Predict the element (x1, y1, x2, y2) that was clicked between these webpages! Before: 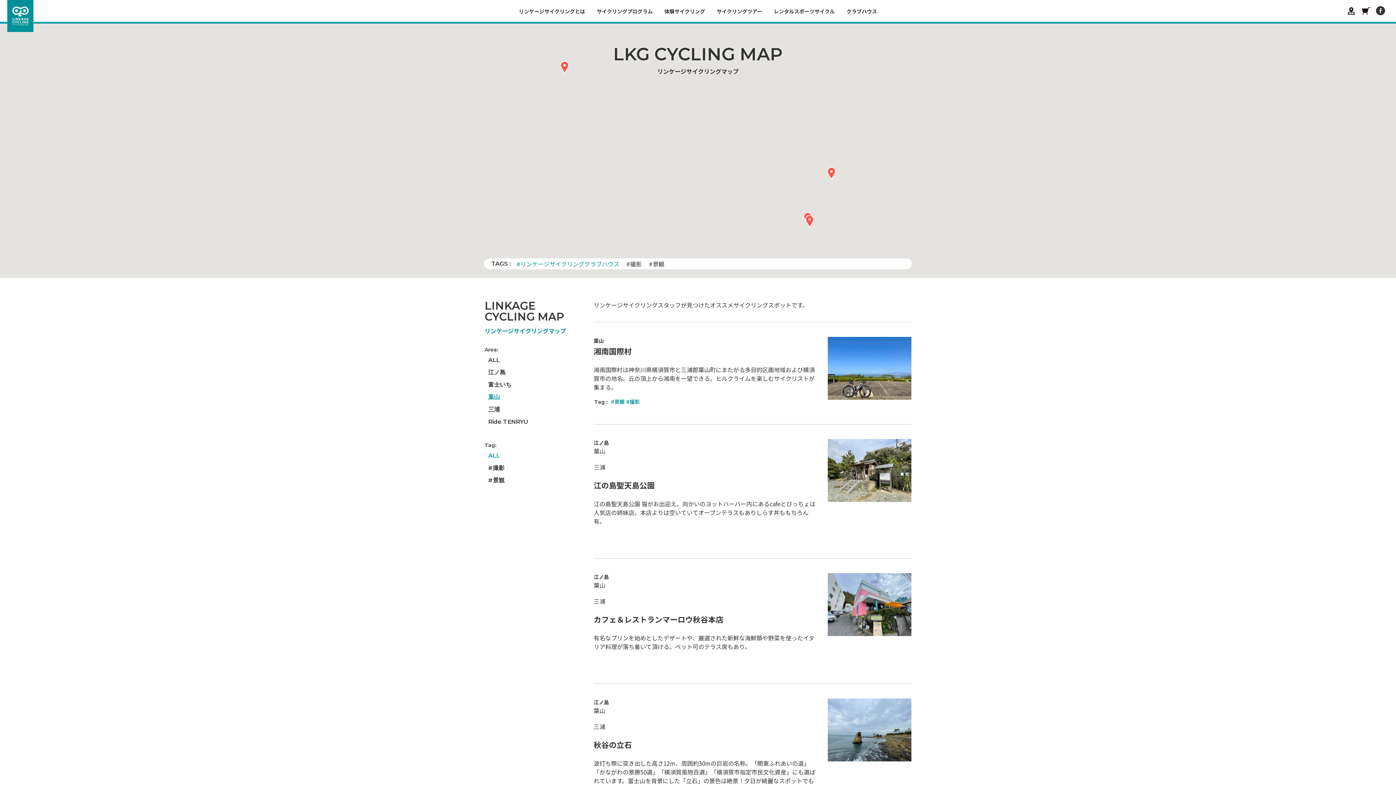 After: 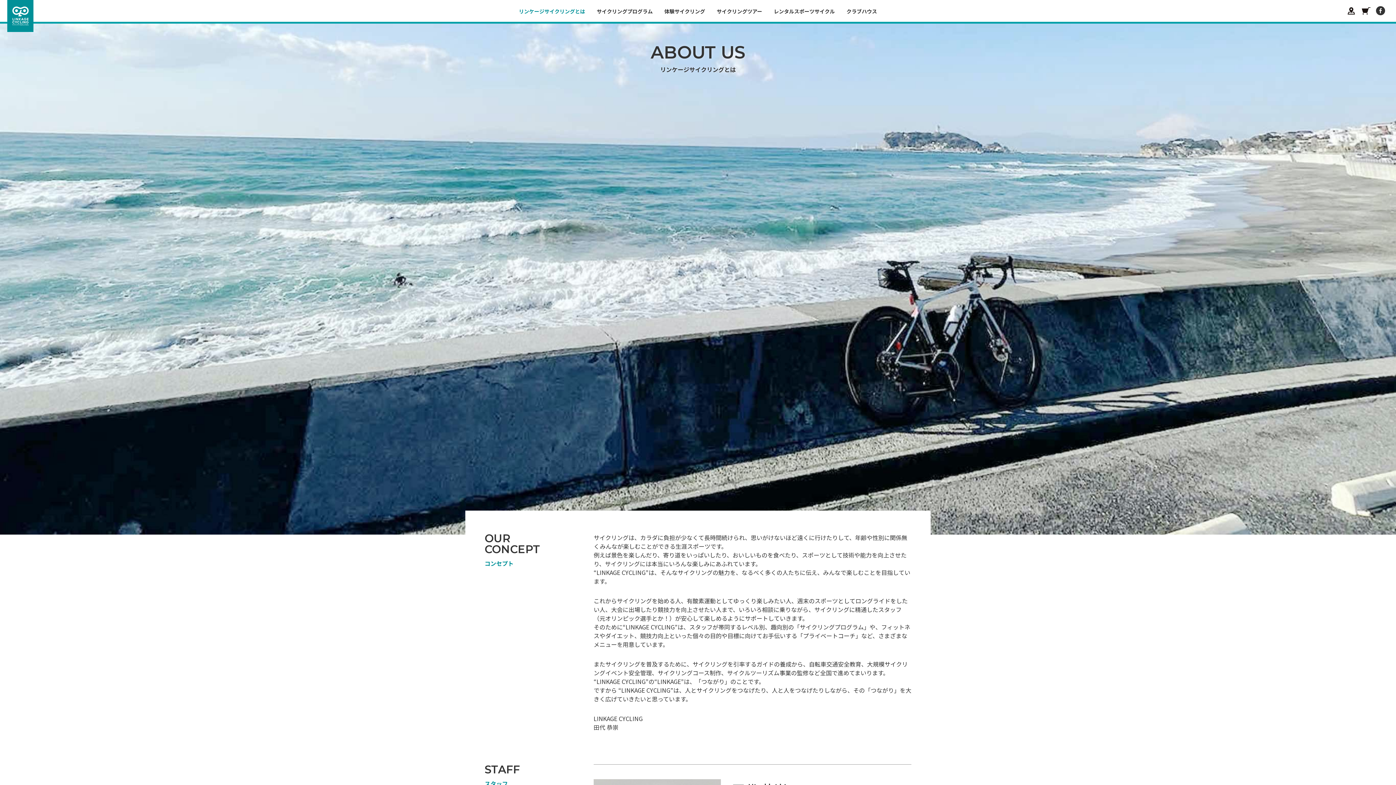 Action: label: リンケージサイクリングとは bbox: (513, 0, 591, 22)